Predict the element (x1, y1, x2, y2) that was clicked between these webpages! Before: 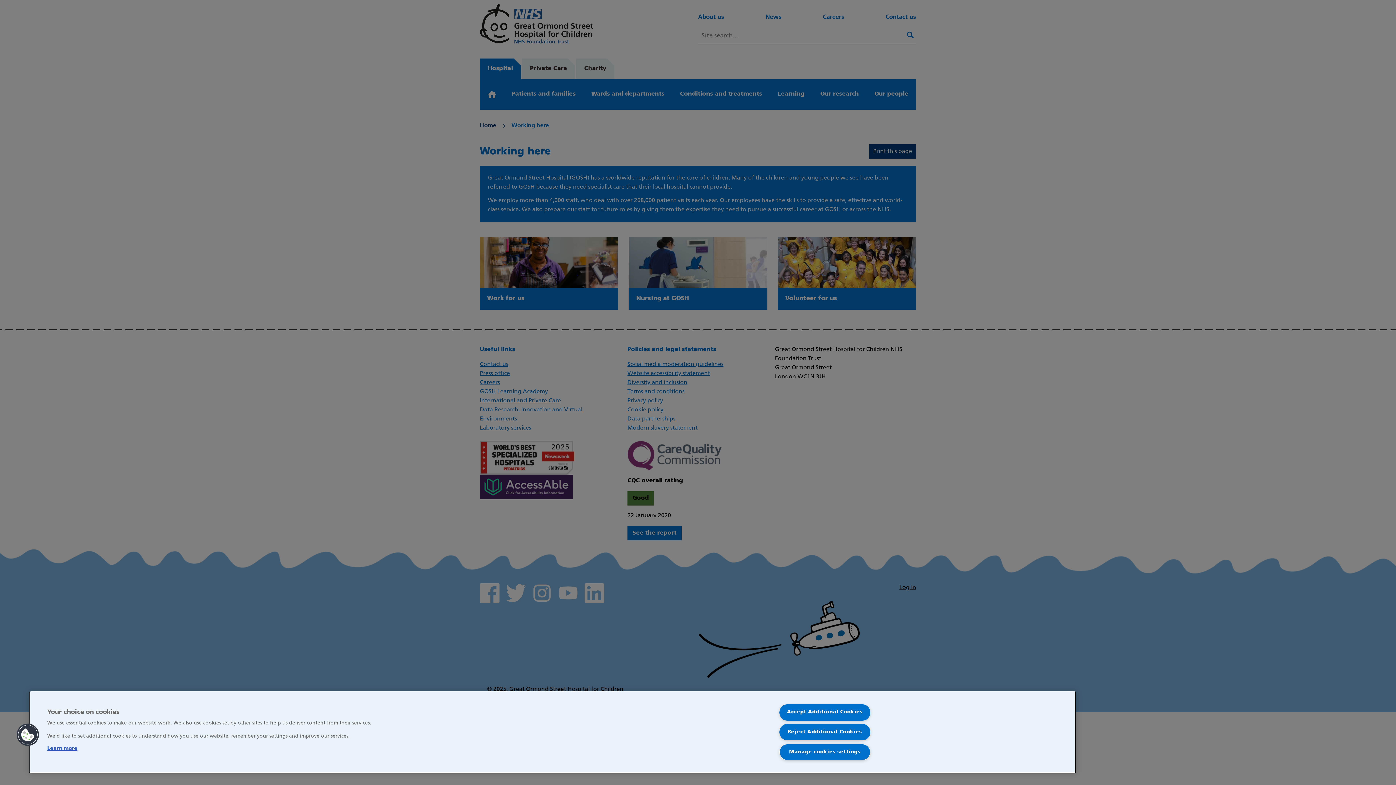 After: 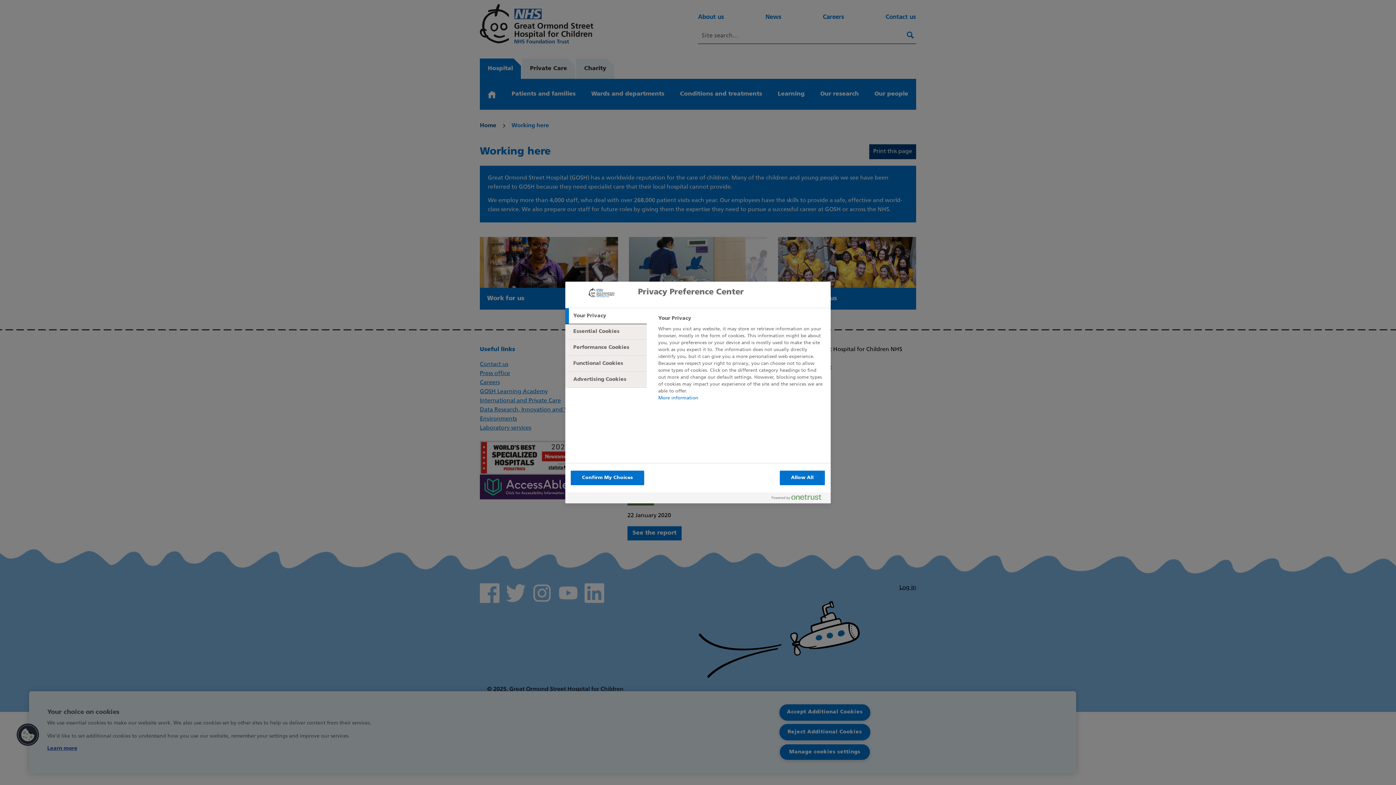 Action: bbox: (16, 723, 39, 746) label: Cookies